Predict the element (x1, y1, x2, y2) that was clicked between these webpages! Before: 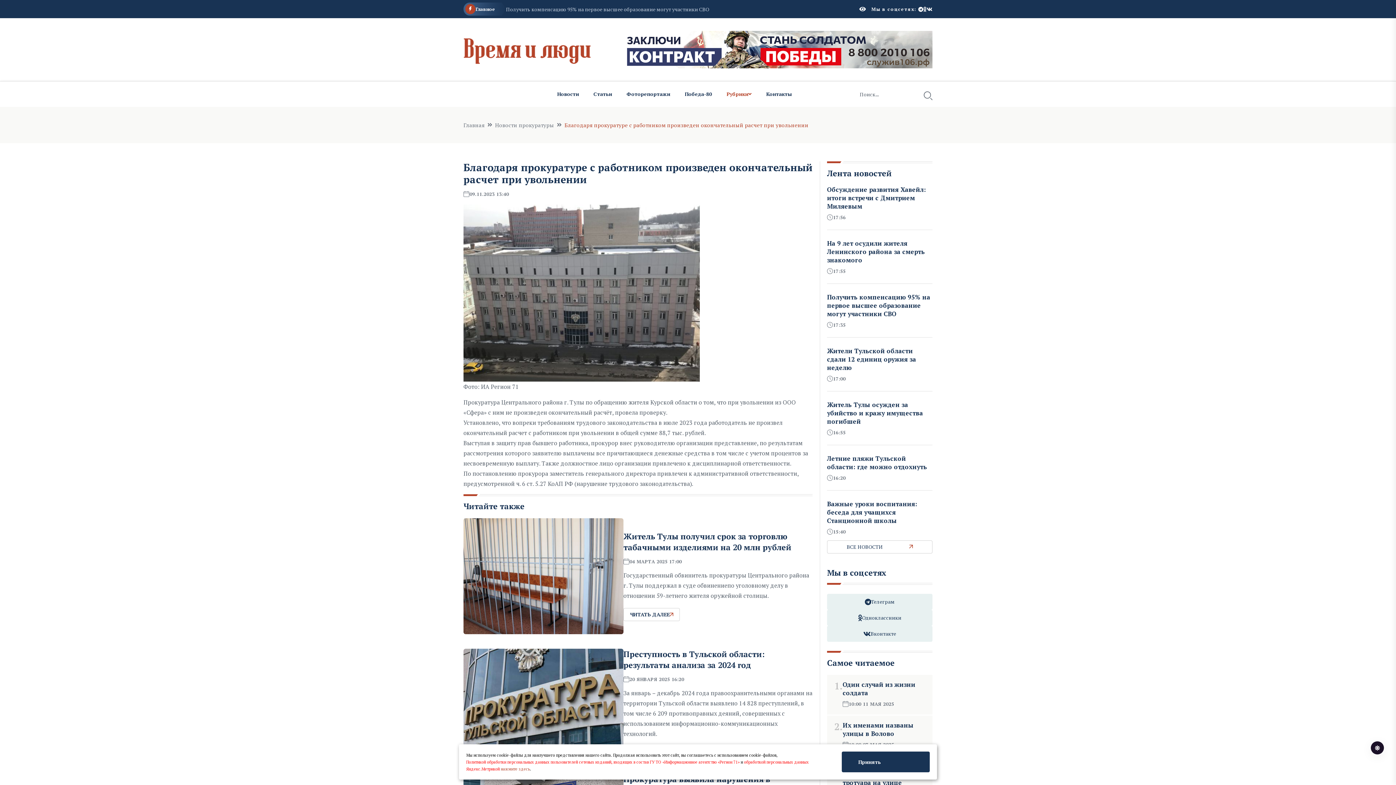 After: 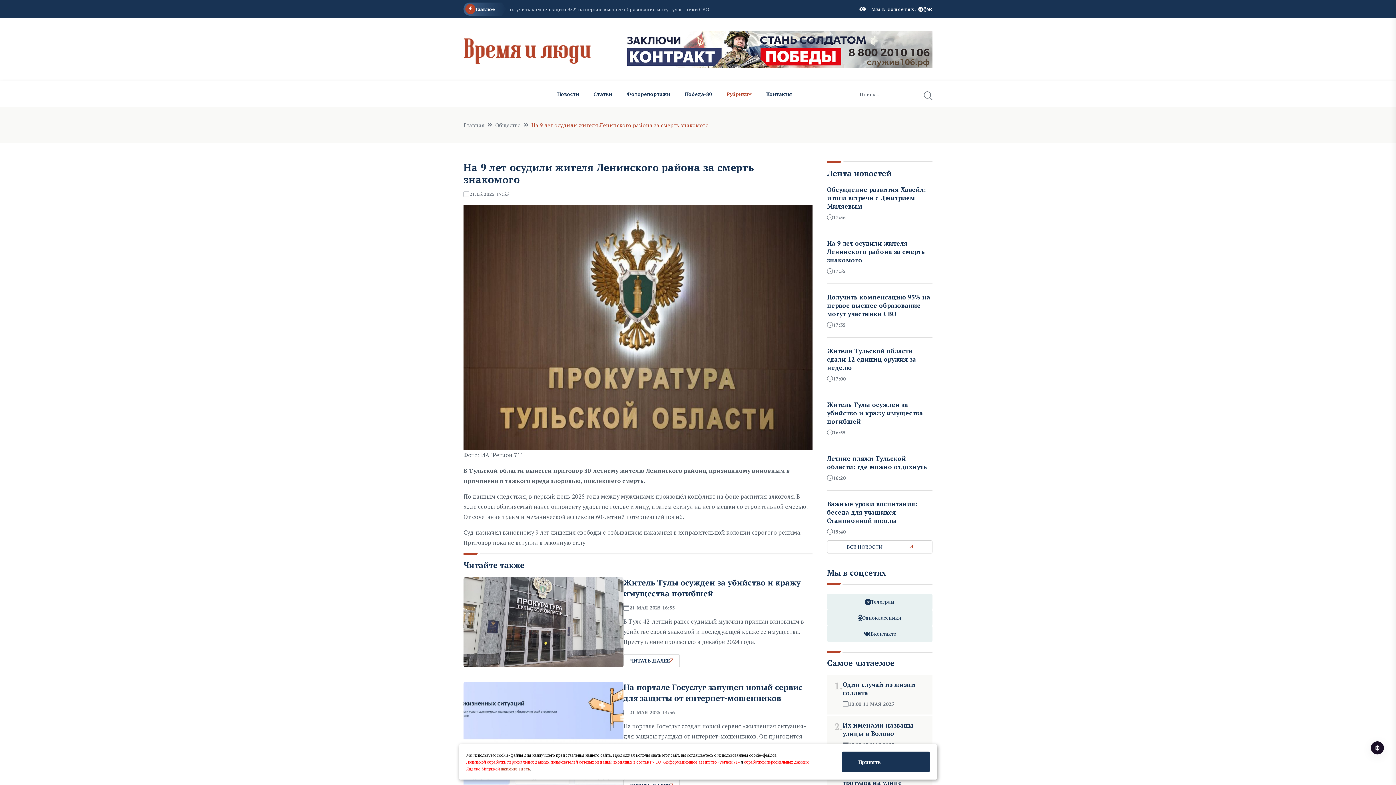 Action: bbox: (827, 239, 925, 264) label: На 9 лет осудили жителя Ленинского района за смерть знакомого